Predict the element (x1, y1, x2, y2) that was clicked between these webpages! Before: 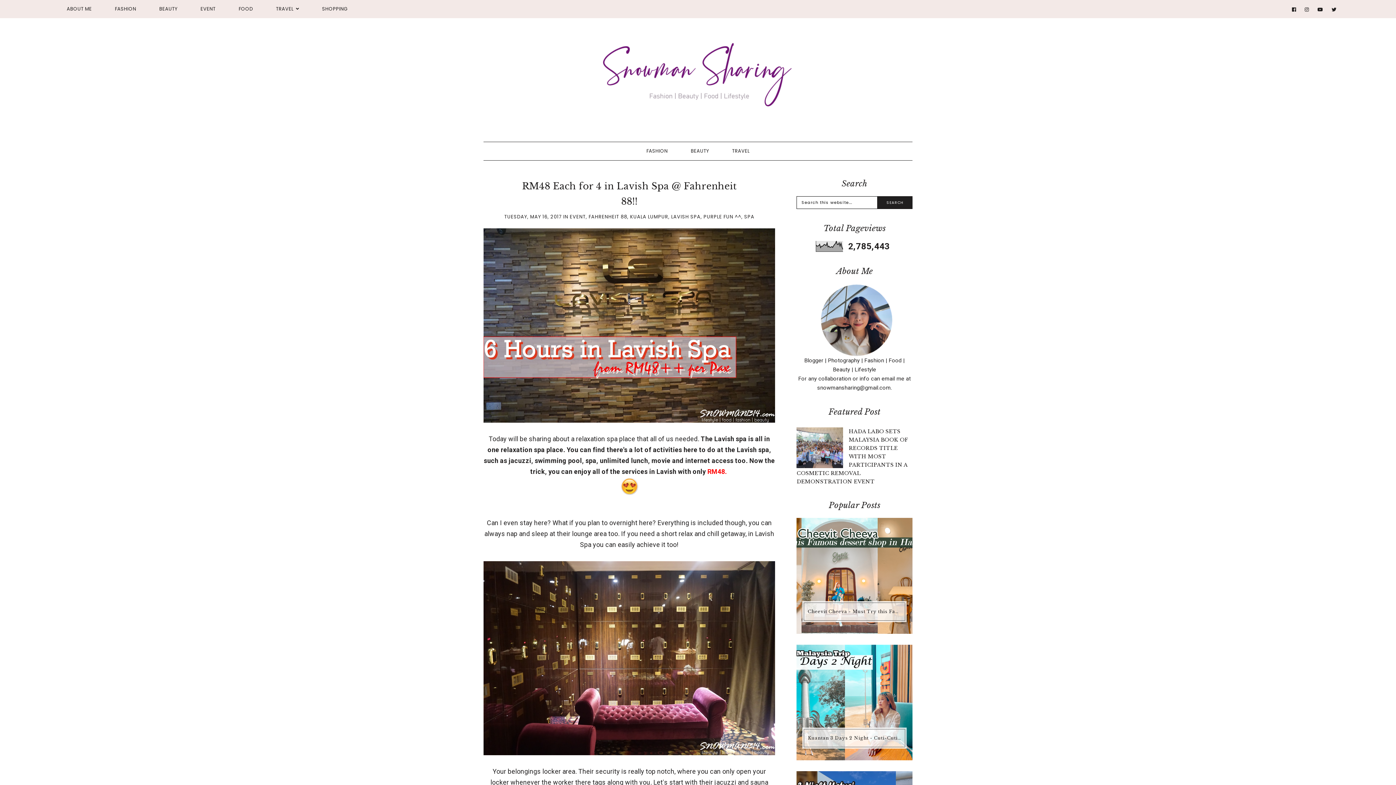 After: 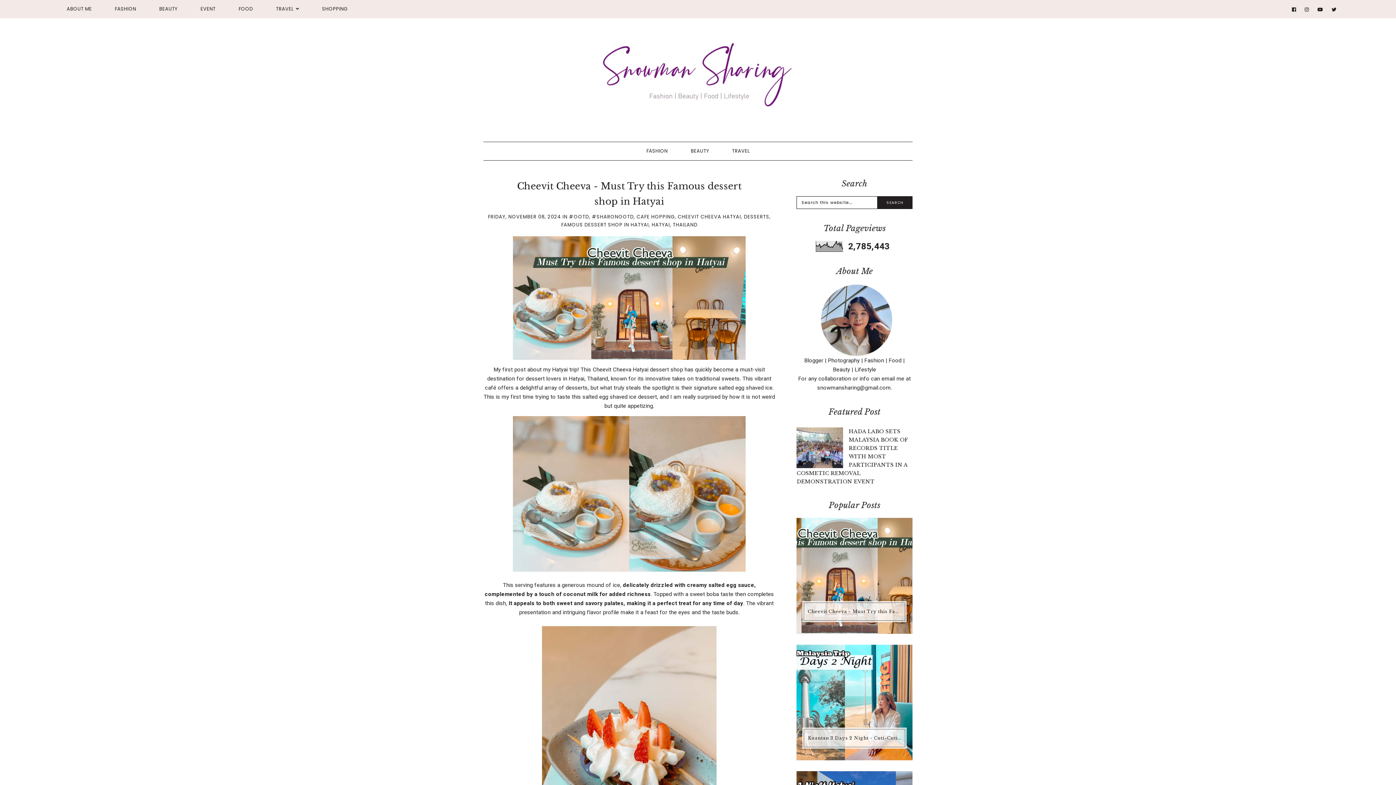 Action: bbox: (806, 608, 903, 615) label: Cheevit Cheeva - Must Try this Famous dessert shop in Hatyai